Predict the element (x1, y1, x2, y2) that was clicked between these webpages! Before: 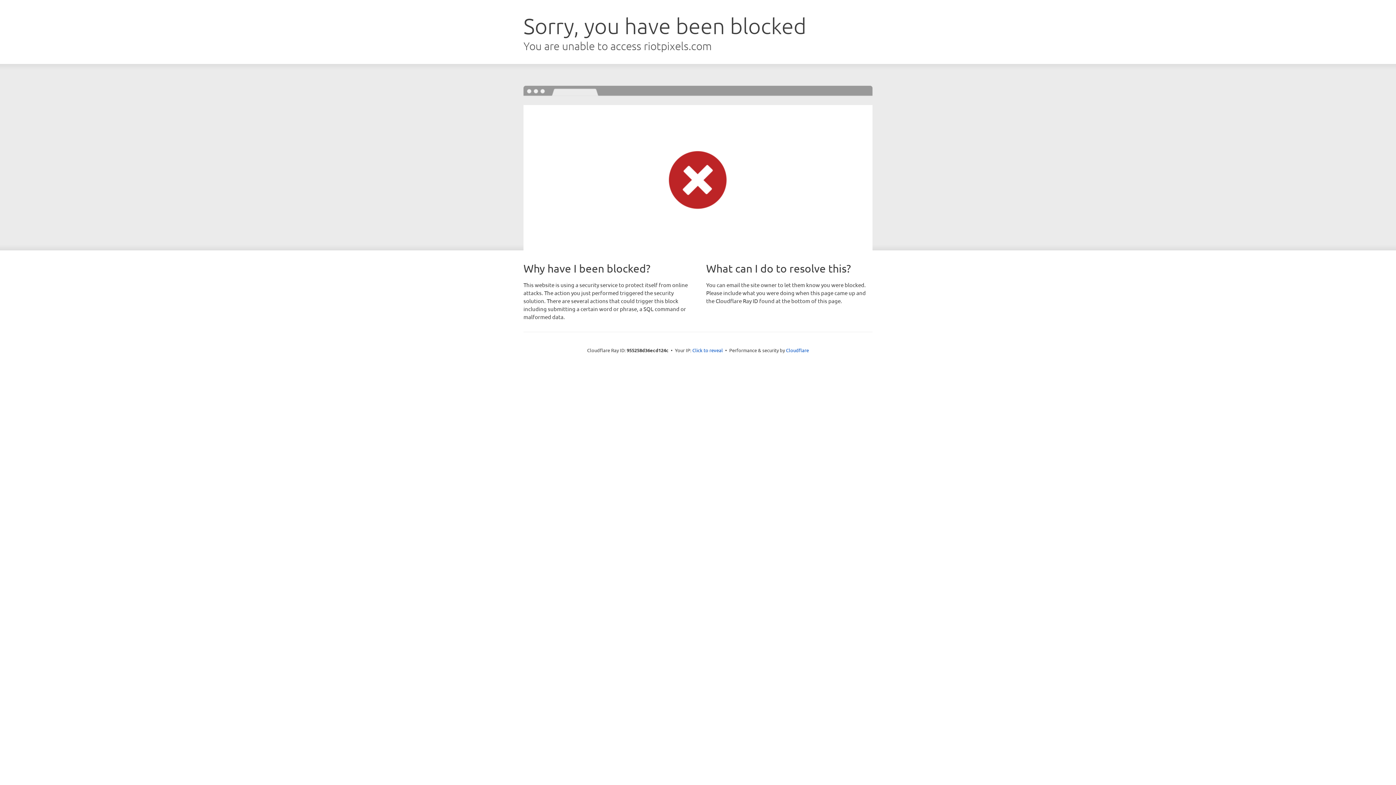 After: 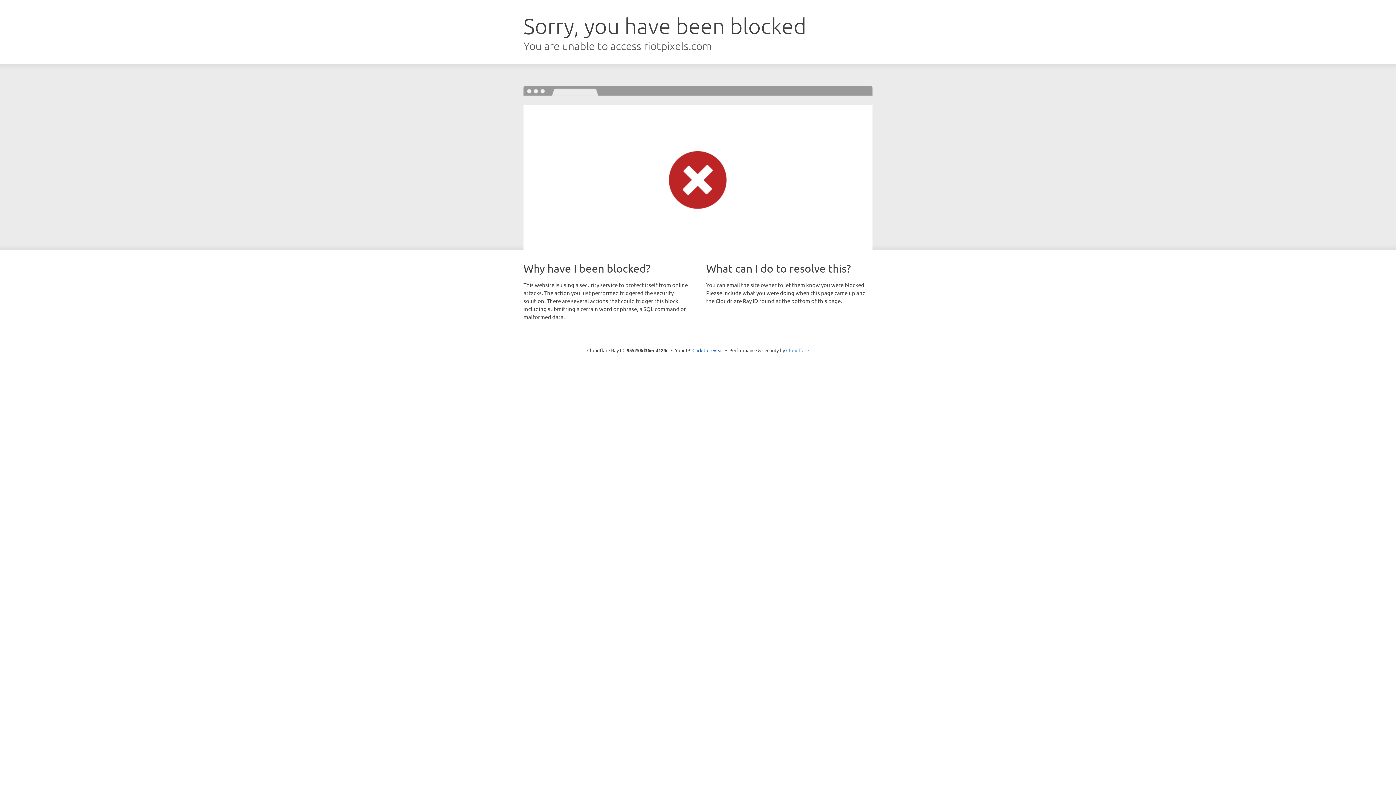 Action: bbox: (786, 347, 809, 353) label: Cloudflare